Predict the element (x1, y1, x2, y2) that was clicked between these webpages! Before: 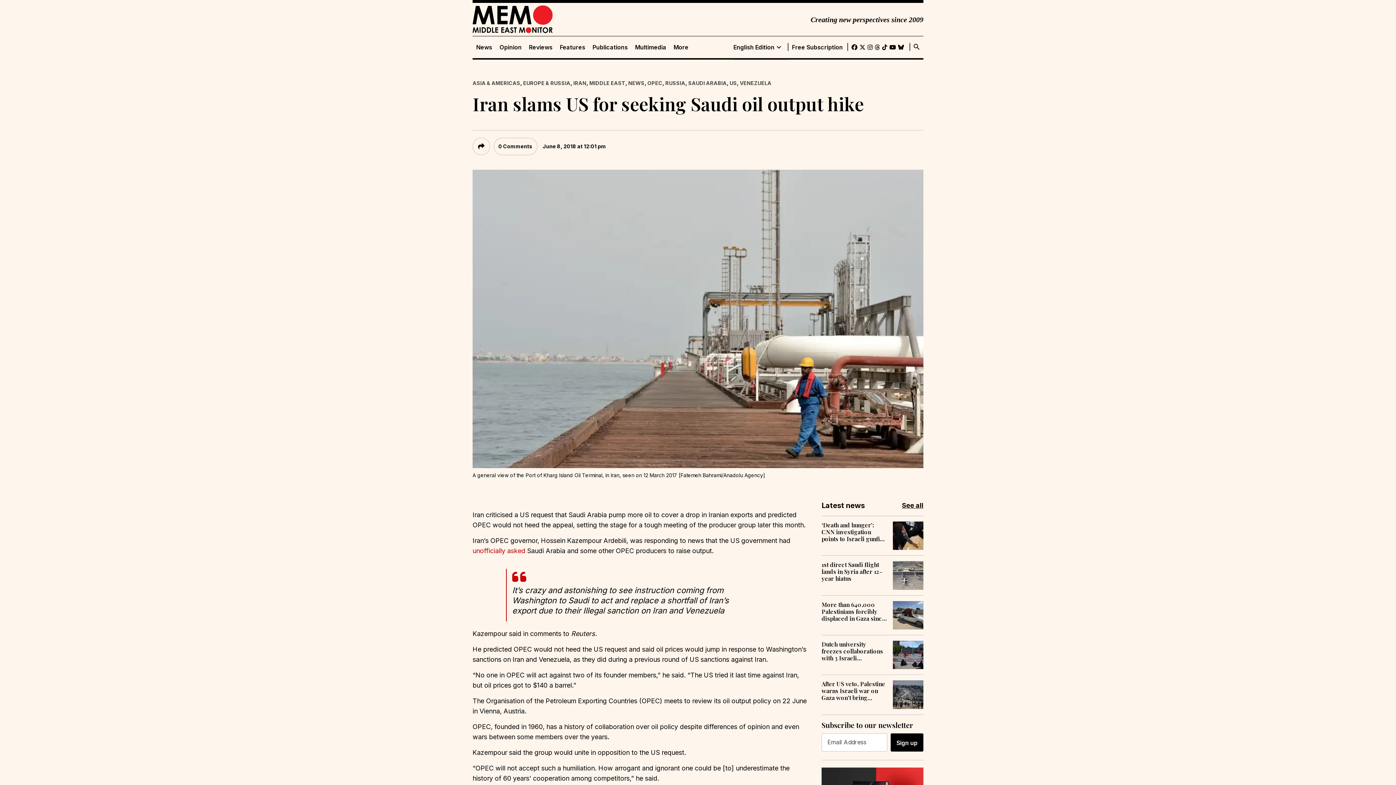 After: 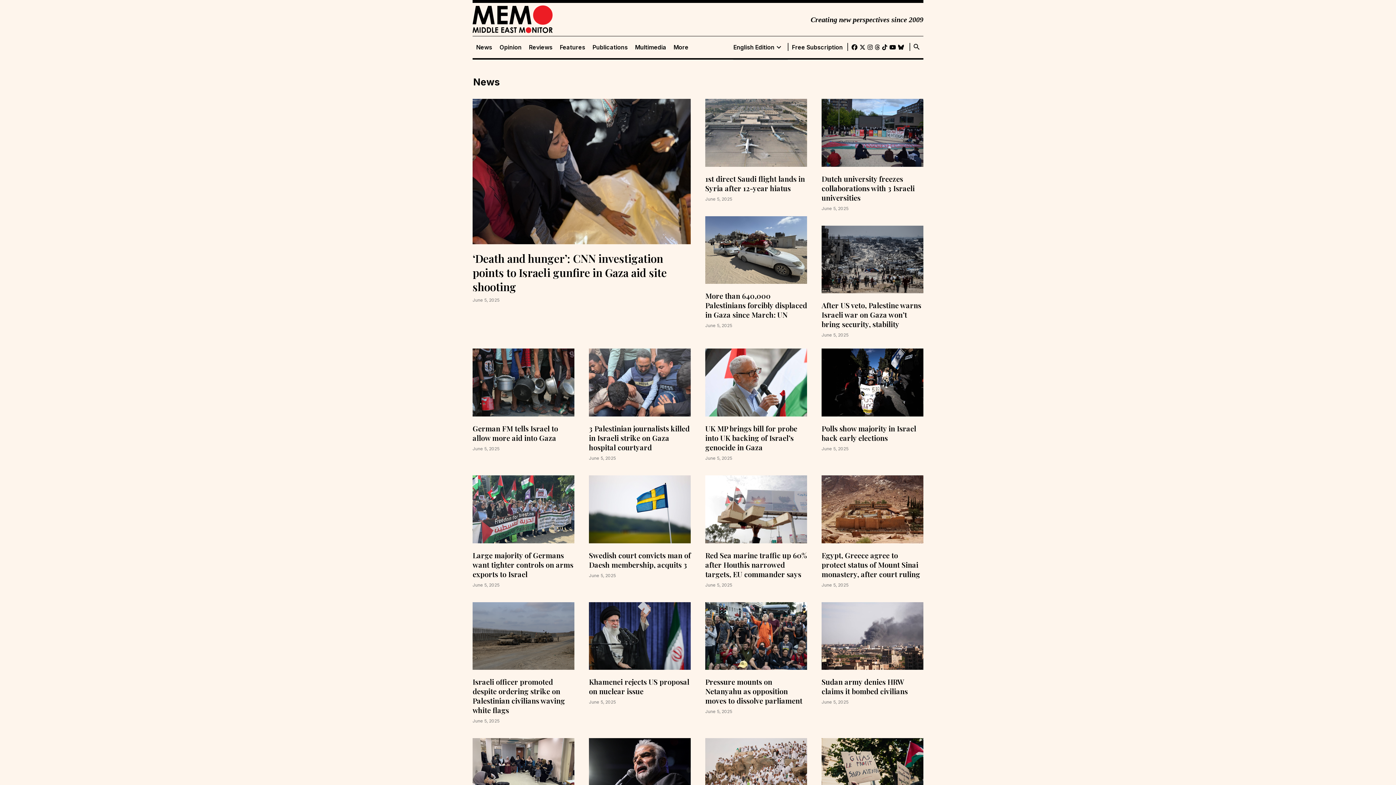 Action: bbox: (902, 501, 923, 509) label: See all